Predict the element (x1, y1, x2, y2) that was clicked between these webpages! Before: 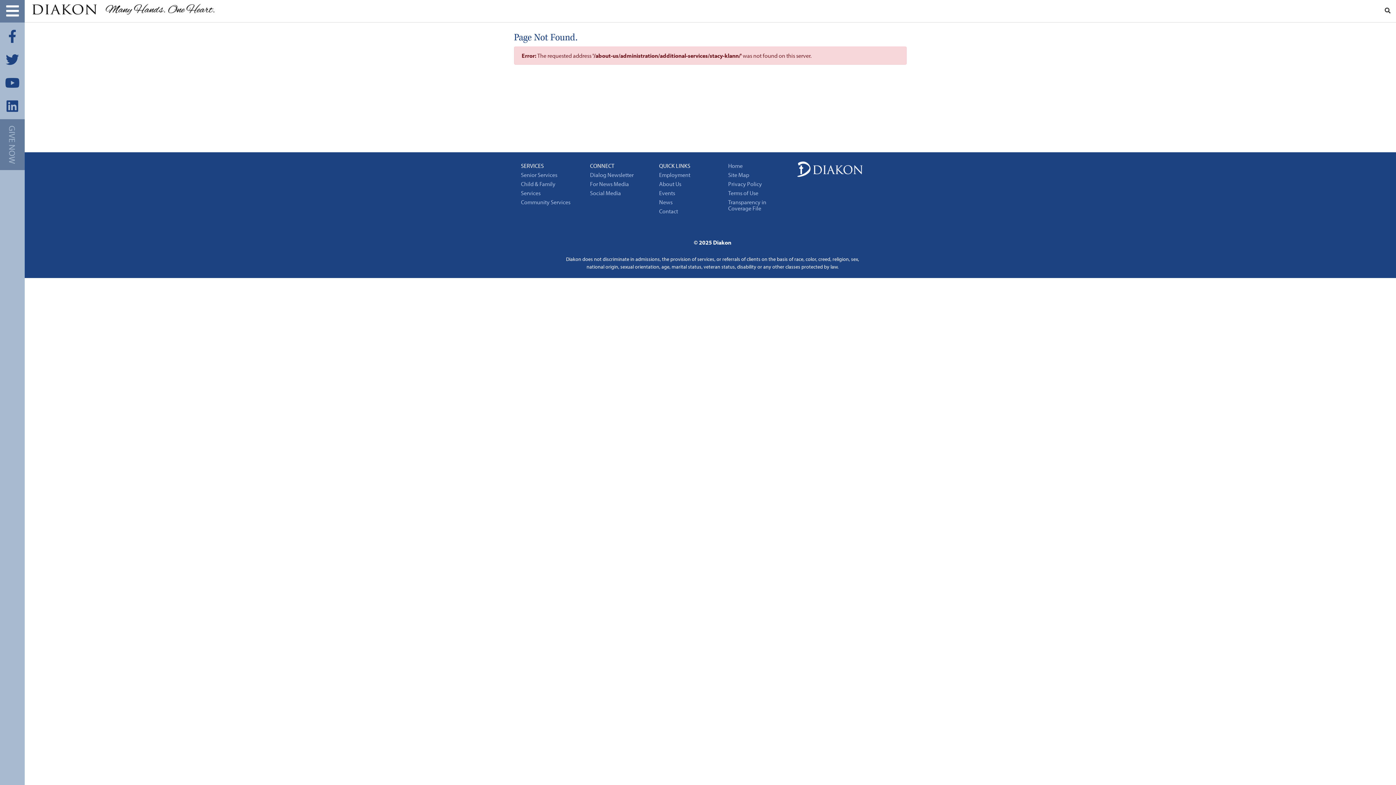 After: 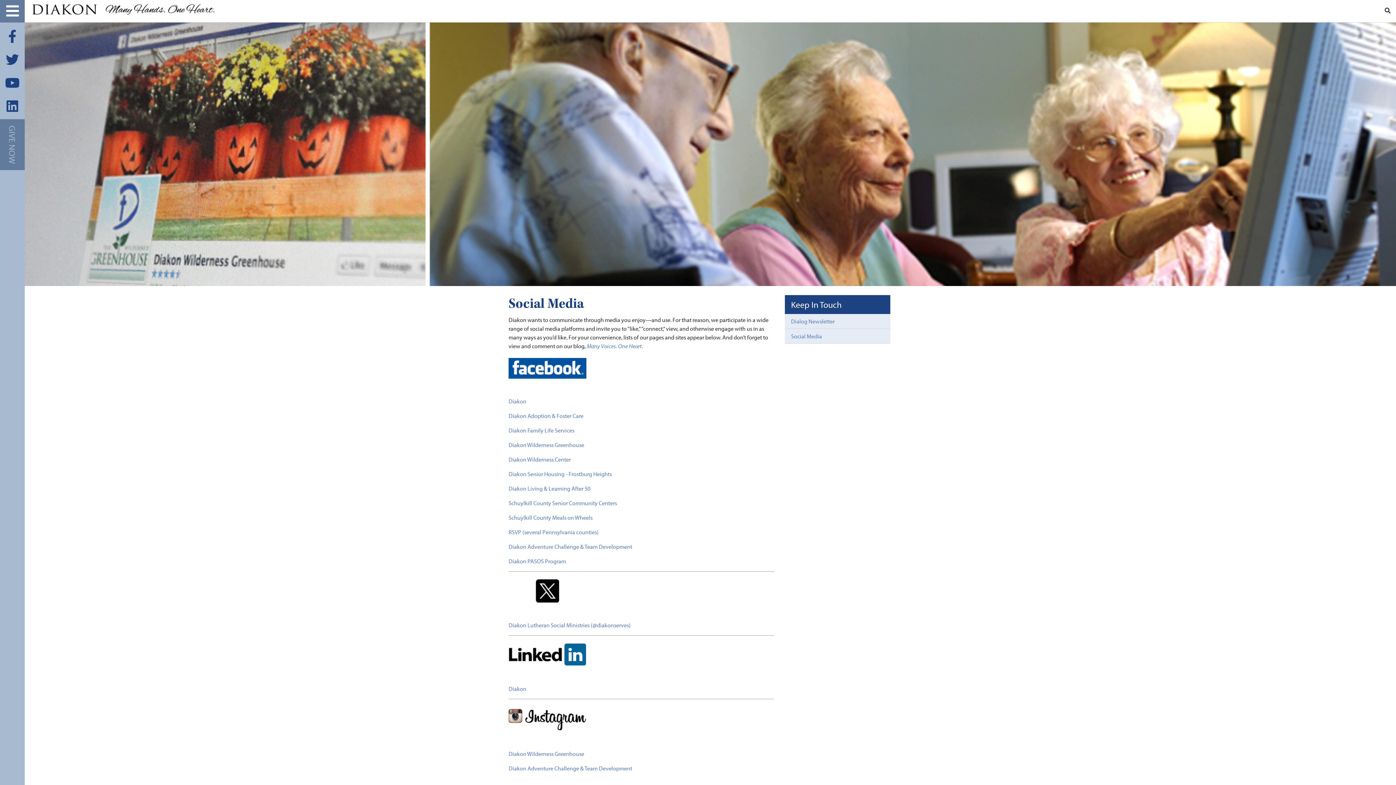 Action: bbox: (590, 189, 621, 196) label: Social Media